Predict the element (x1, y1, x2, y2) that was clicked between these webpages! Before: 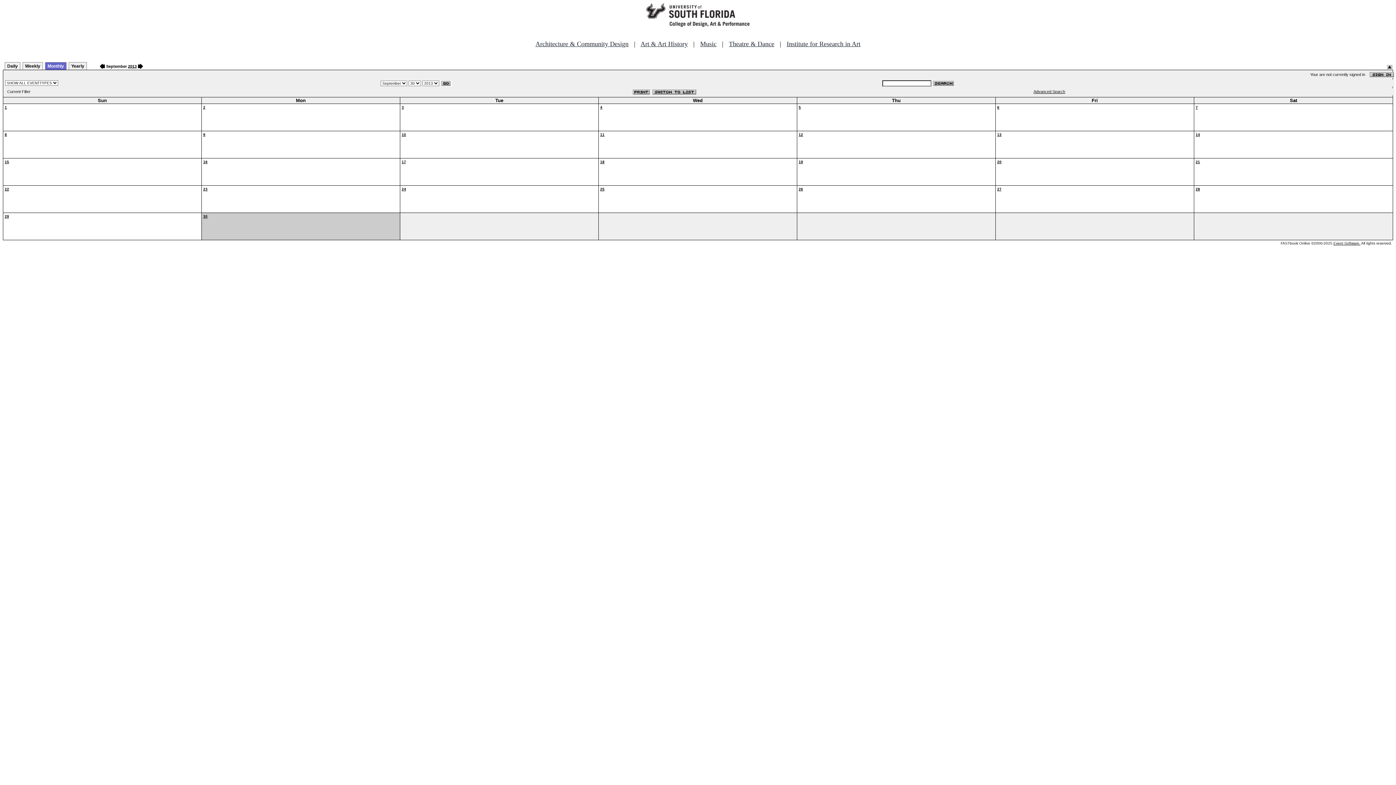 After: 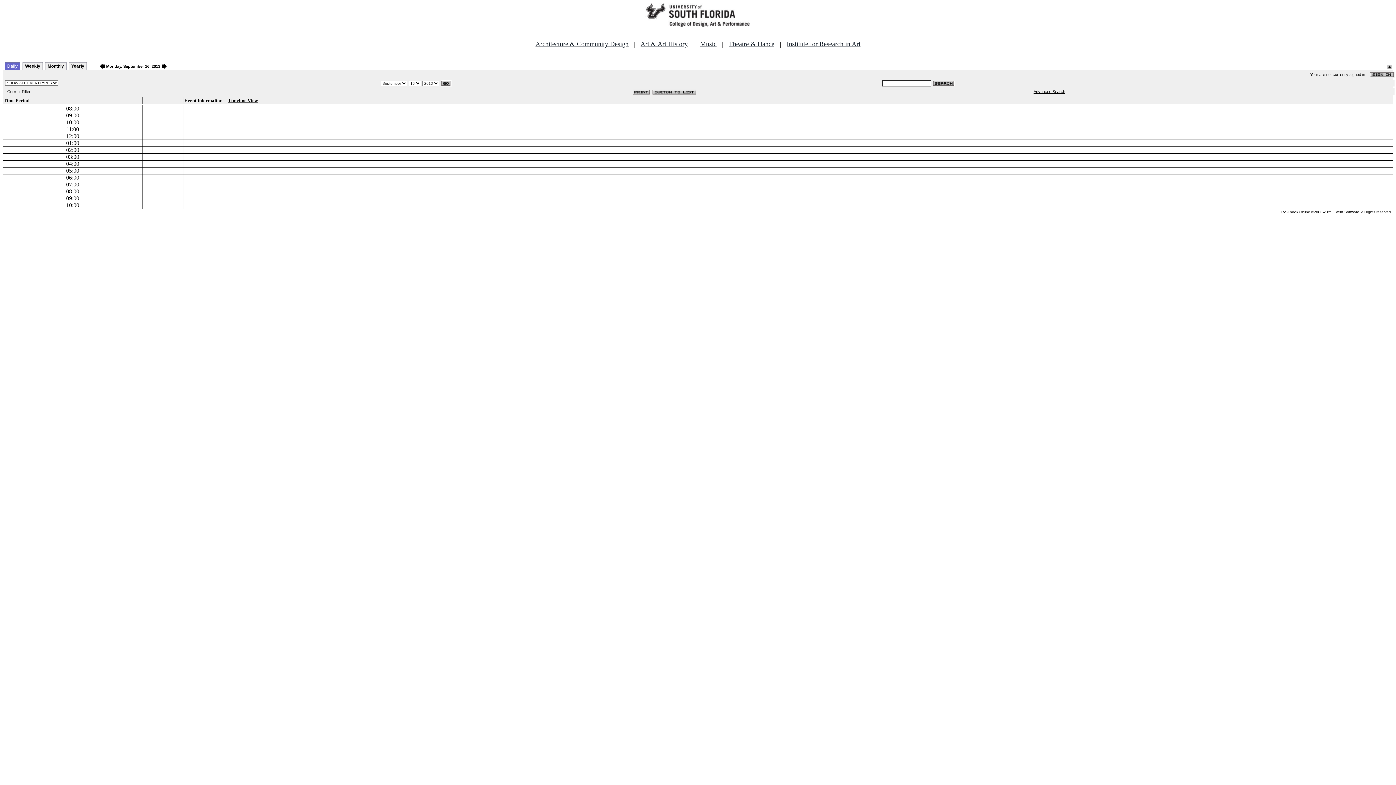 Action: bbox: (203, 160, 207, 164) label: 16